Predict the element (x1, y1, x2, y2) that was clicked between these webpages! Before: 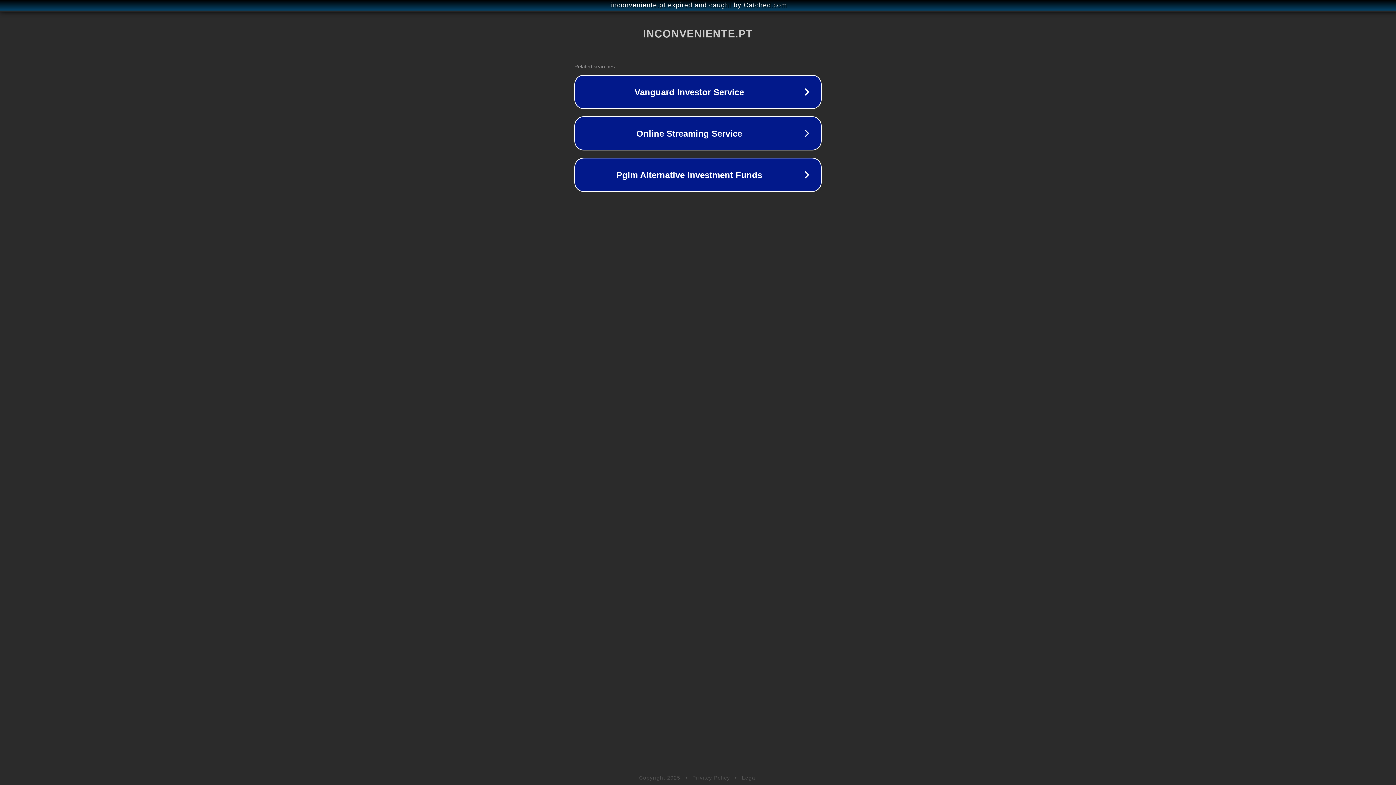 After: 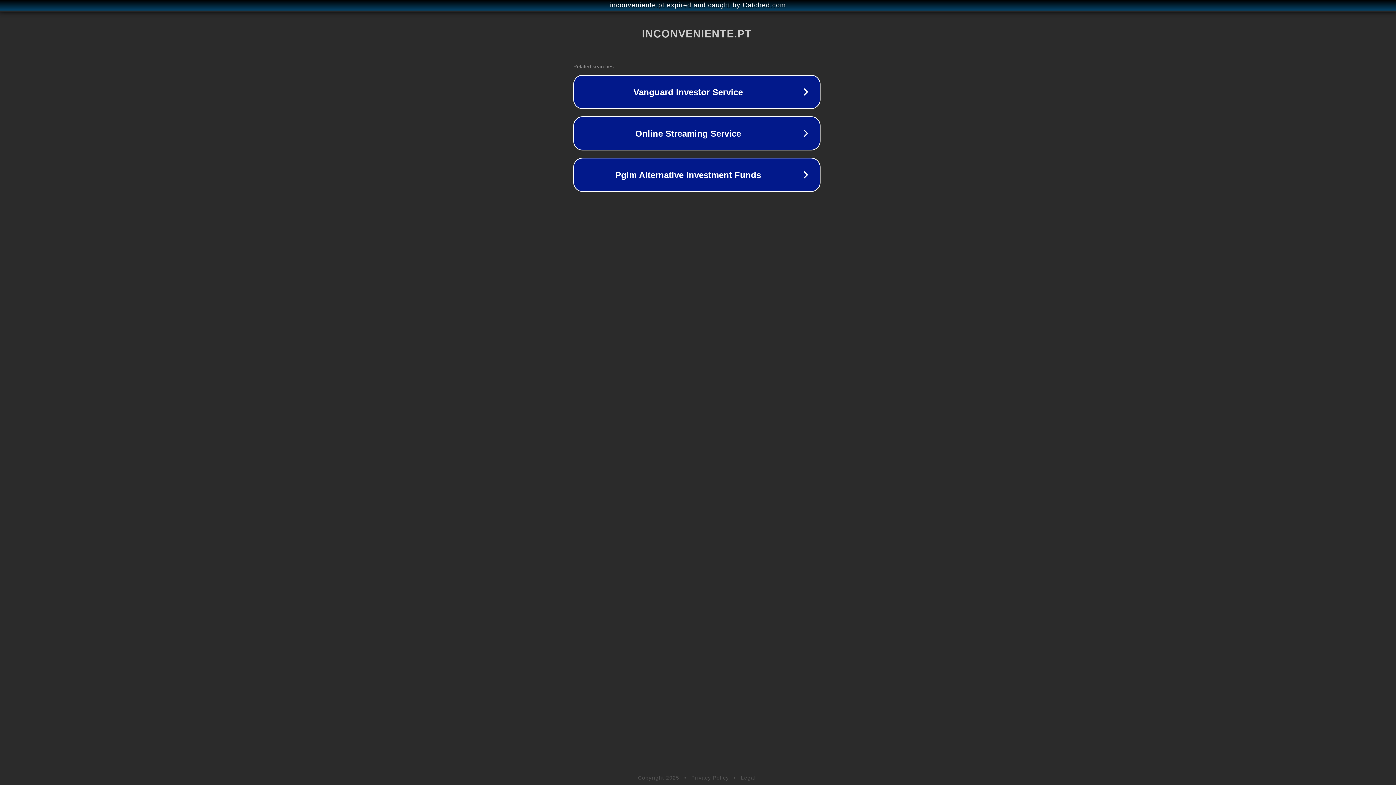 Action: label: inconveniente.pt expired and caught by Catched.com bbox: (1, 1, 1397, 9)